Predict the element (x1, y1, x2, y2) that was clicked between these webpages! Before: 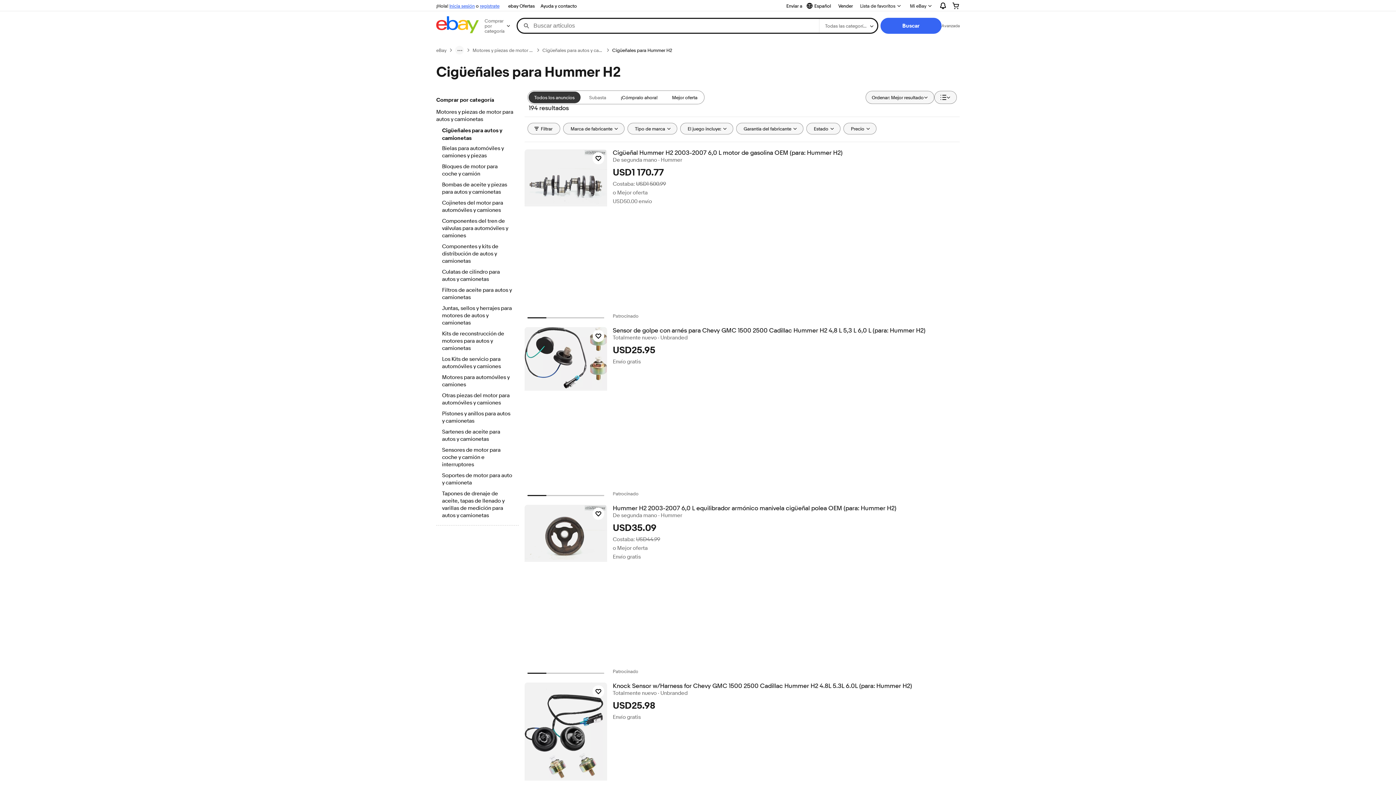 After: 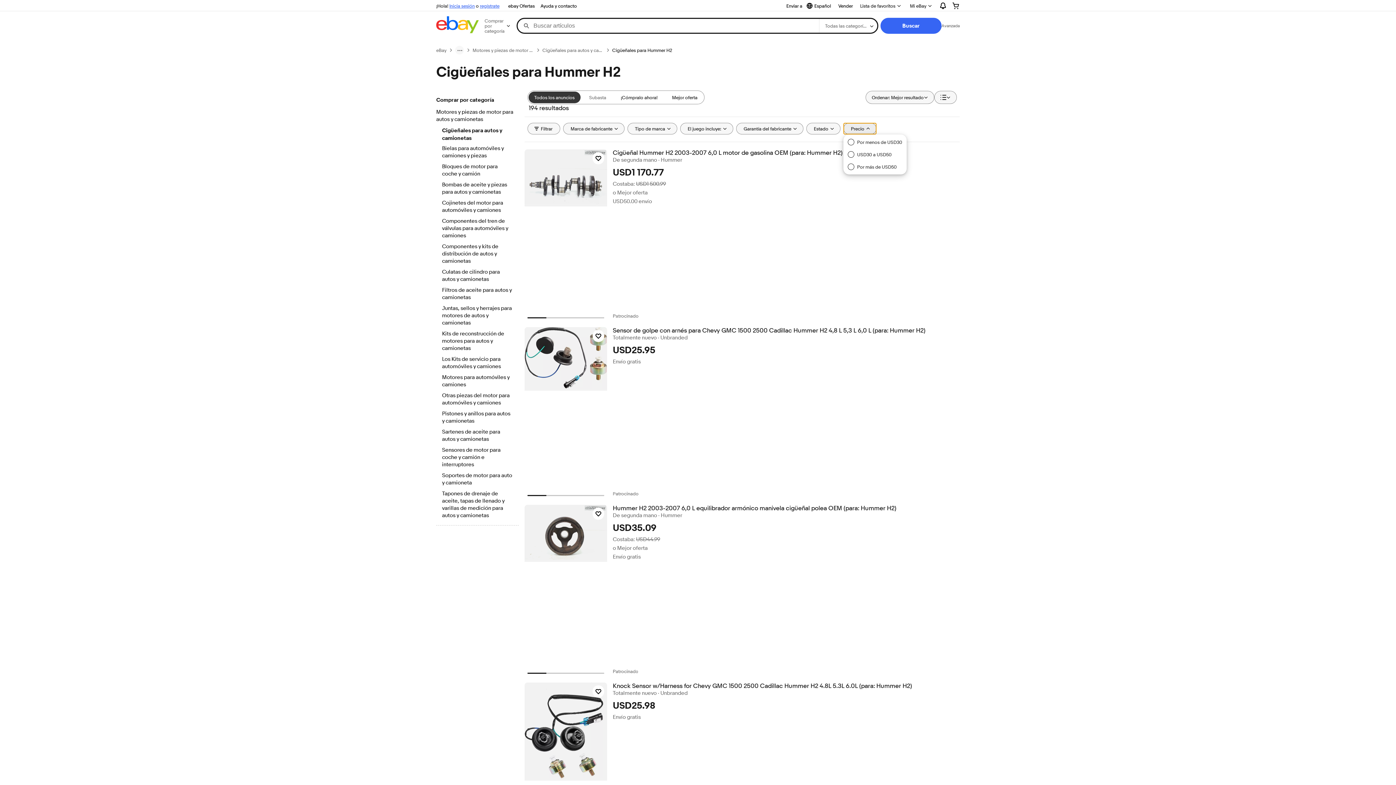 Action: label: Precio bbox: (843, 122, 876, 134)